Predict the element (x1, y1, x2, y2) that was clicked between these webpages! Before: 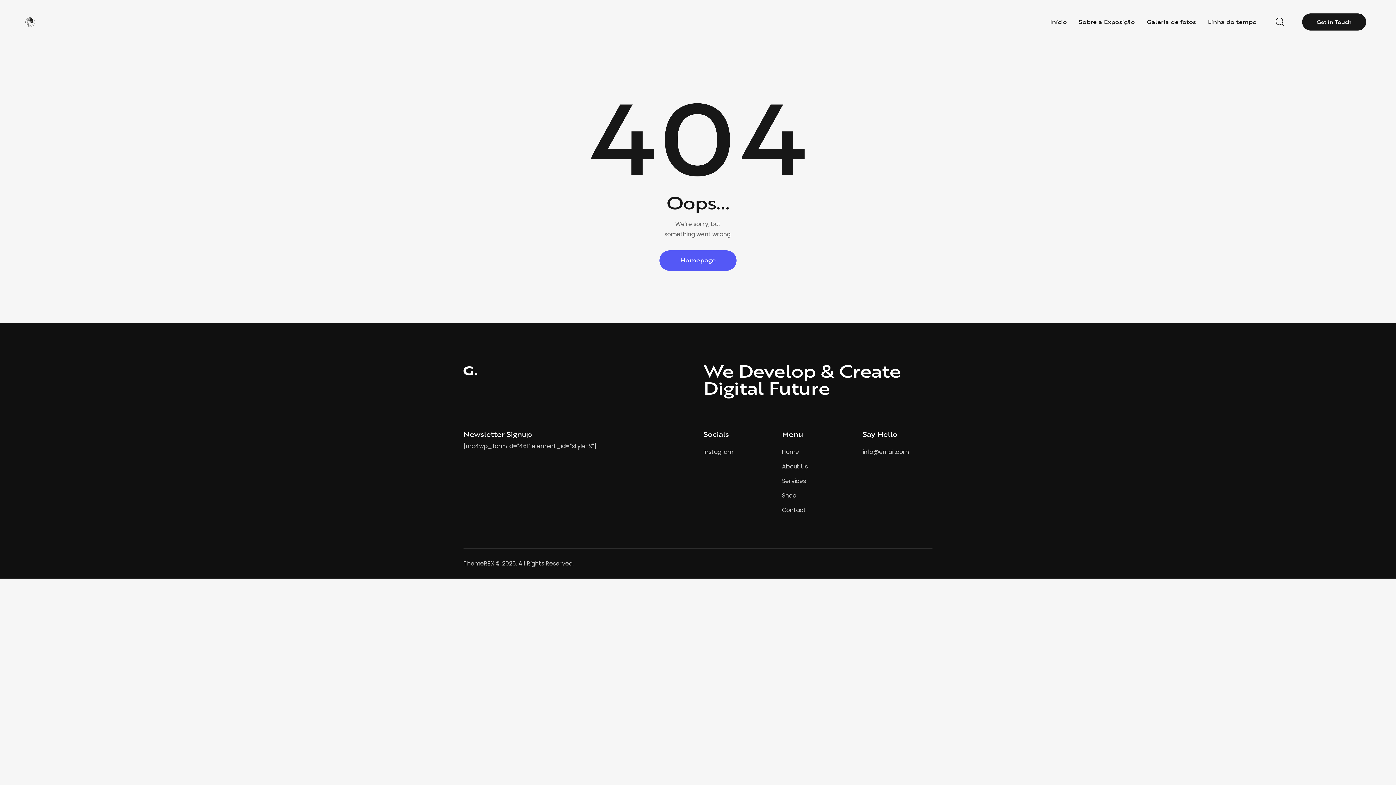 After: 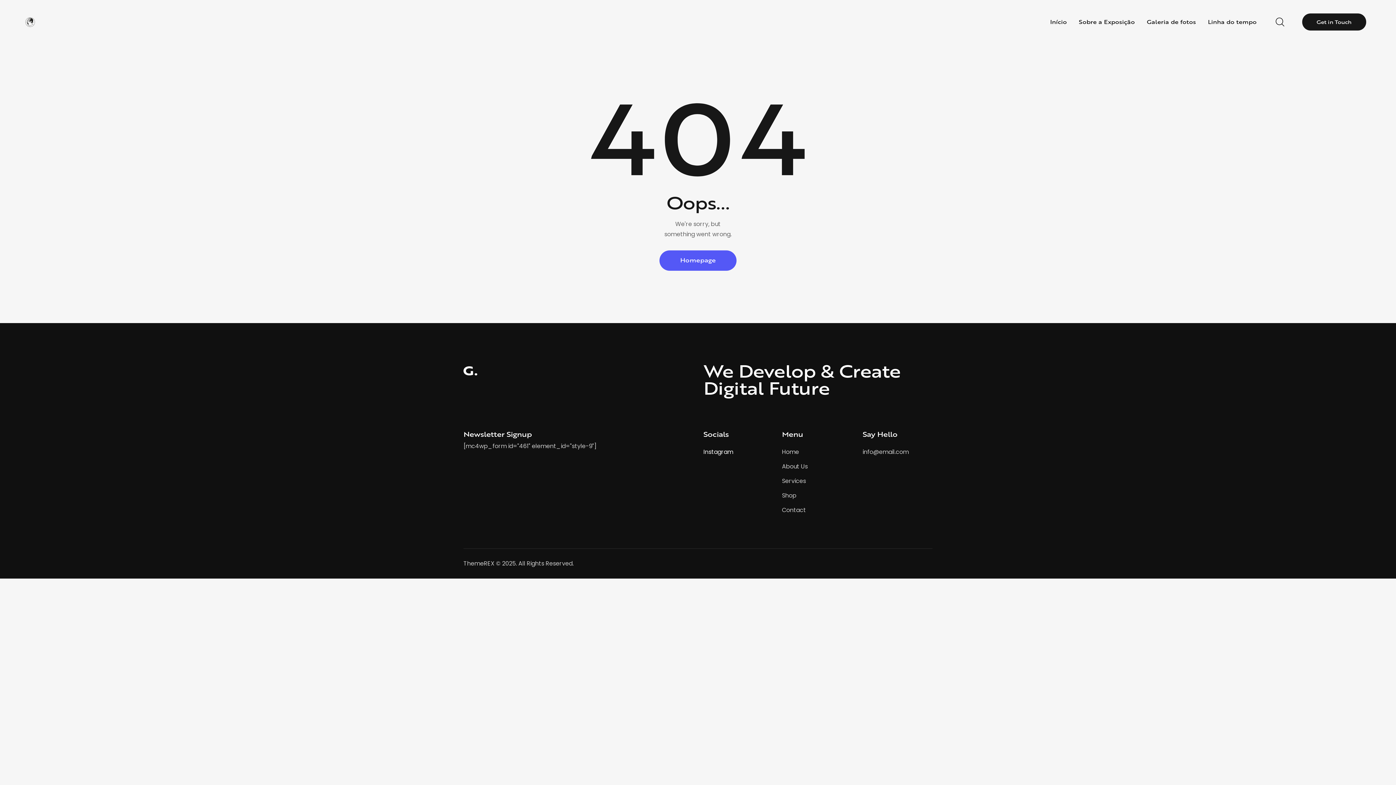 Action: label: Instagram bbox: (703, 447, 733, 457)